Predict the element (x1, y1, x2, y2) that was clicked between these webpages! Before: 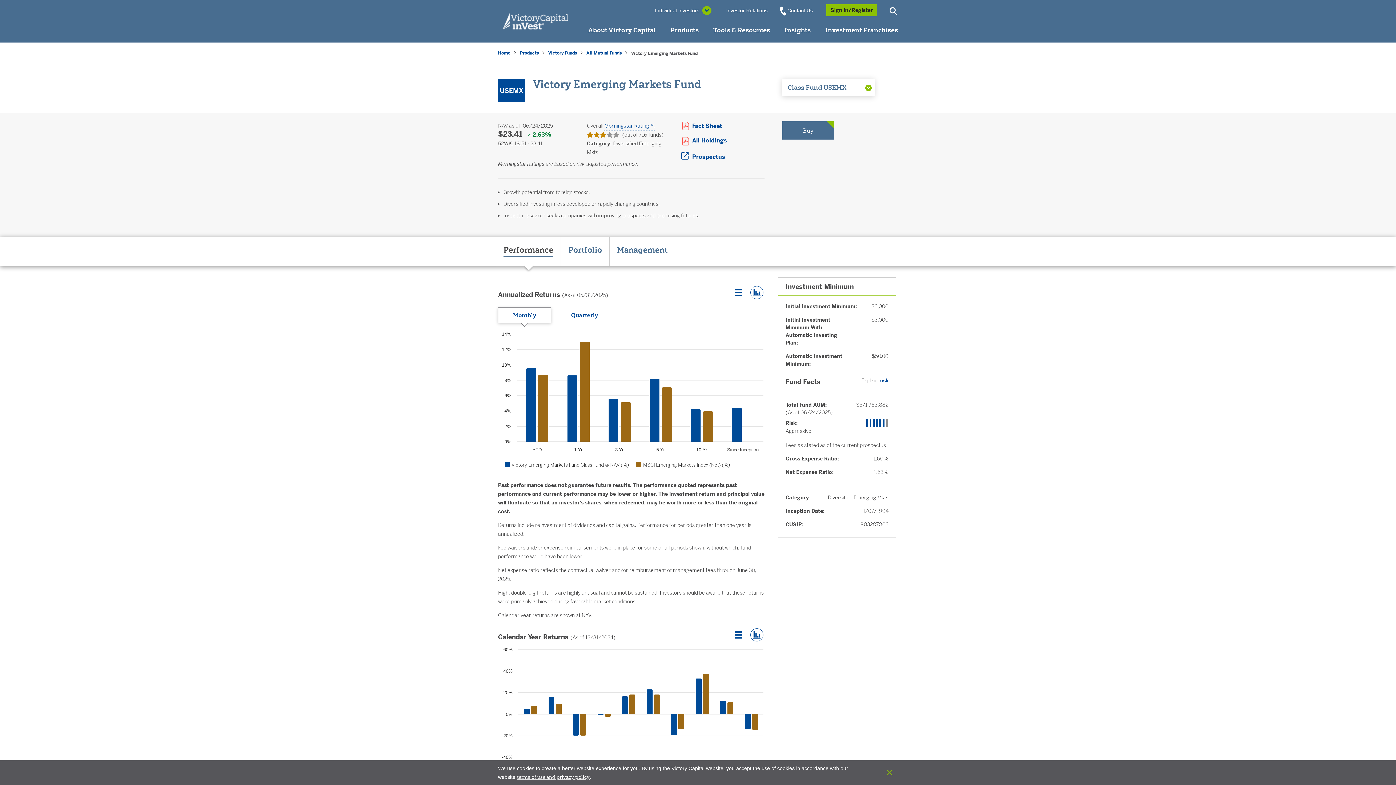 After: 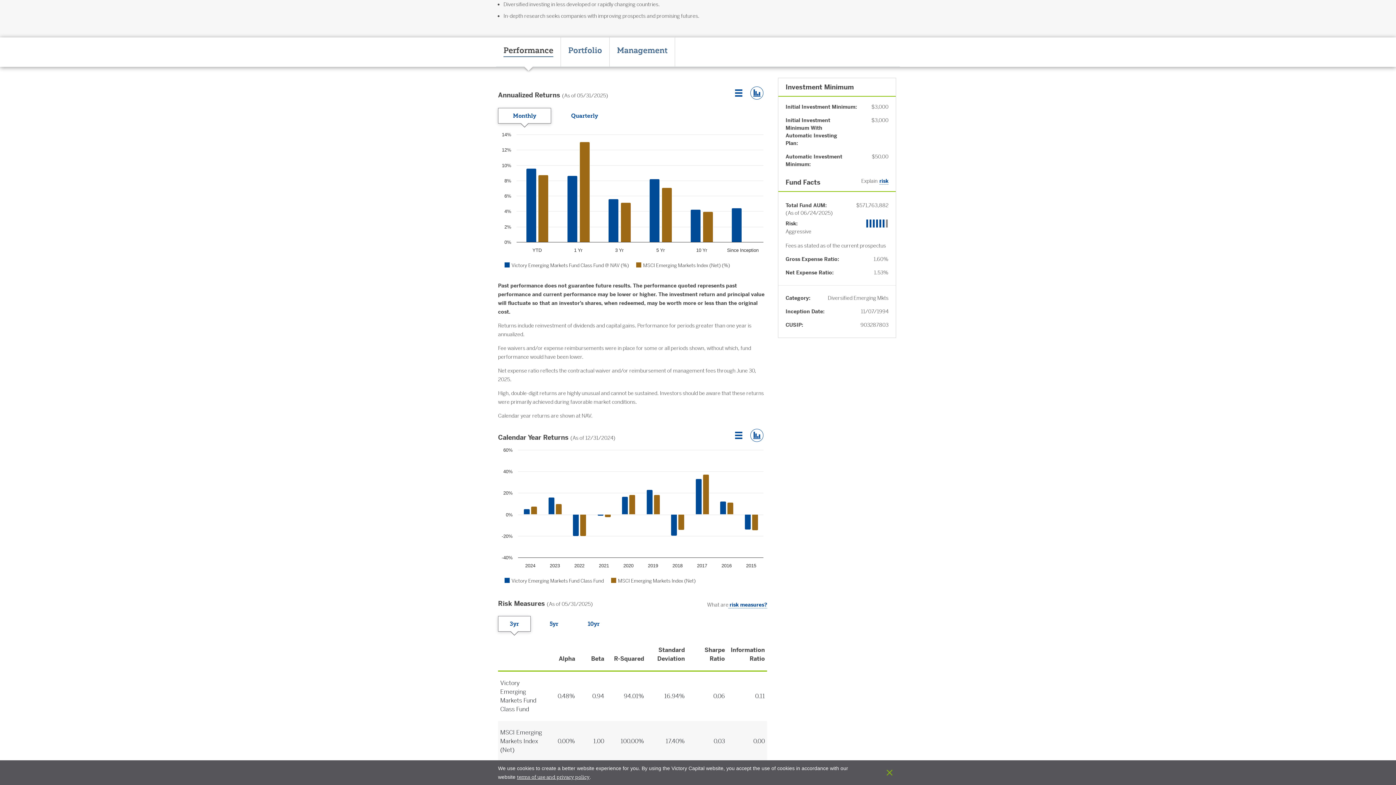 Action: label: Performance bbox: (503, 246, 553, 256)